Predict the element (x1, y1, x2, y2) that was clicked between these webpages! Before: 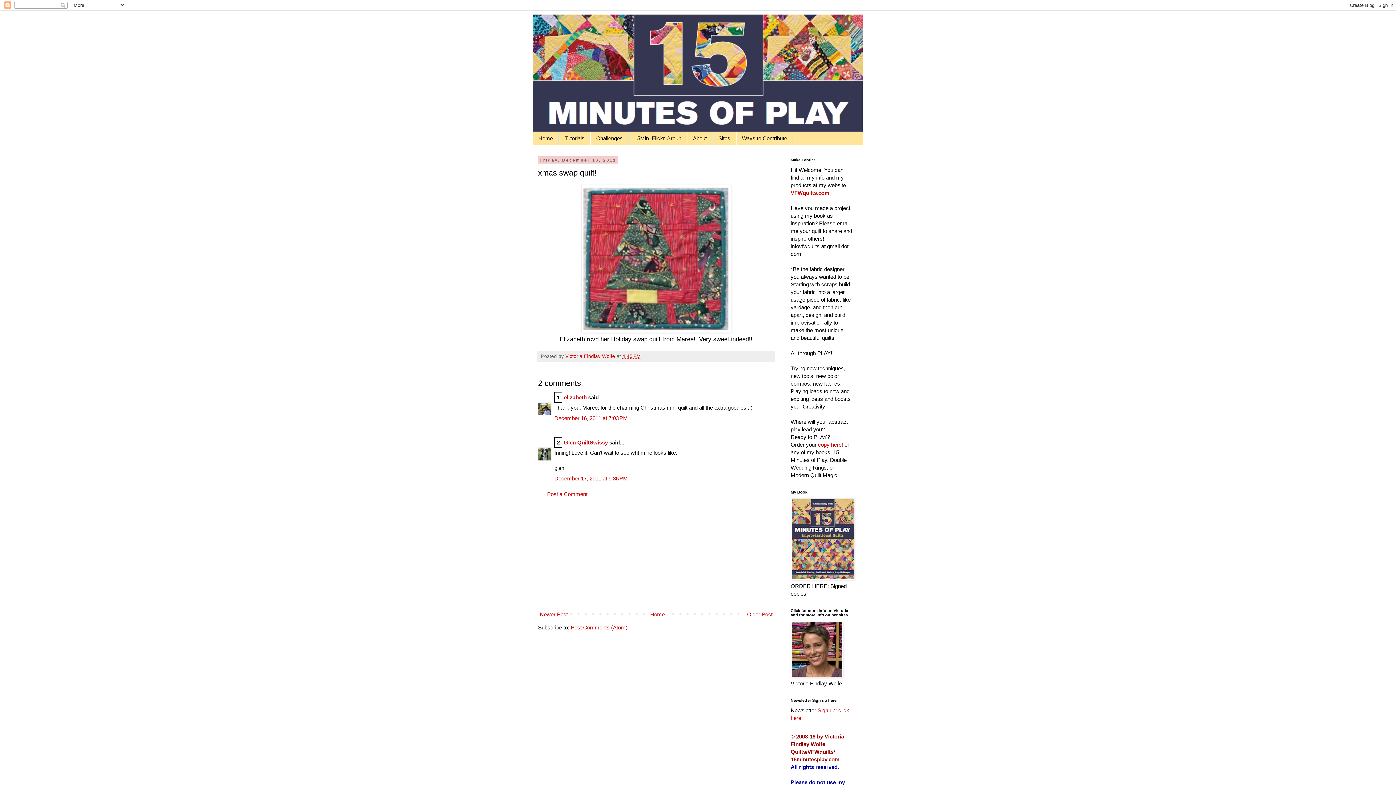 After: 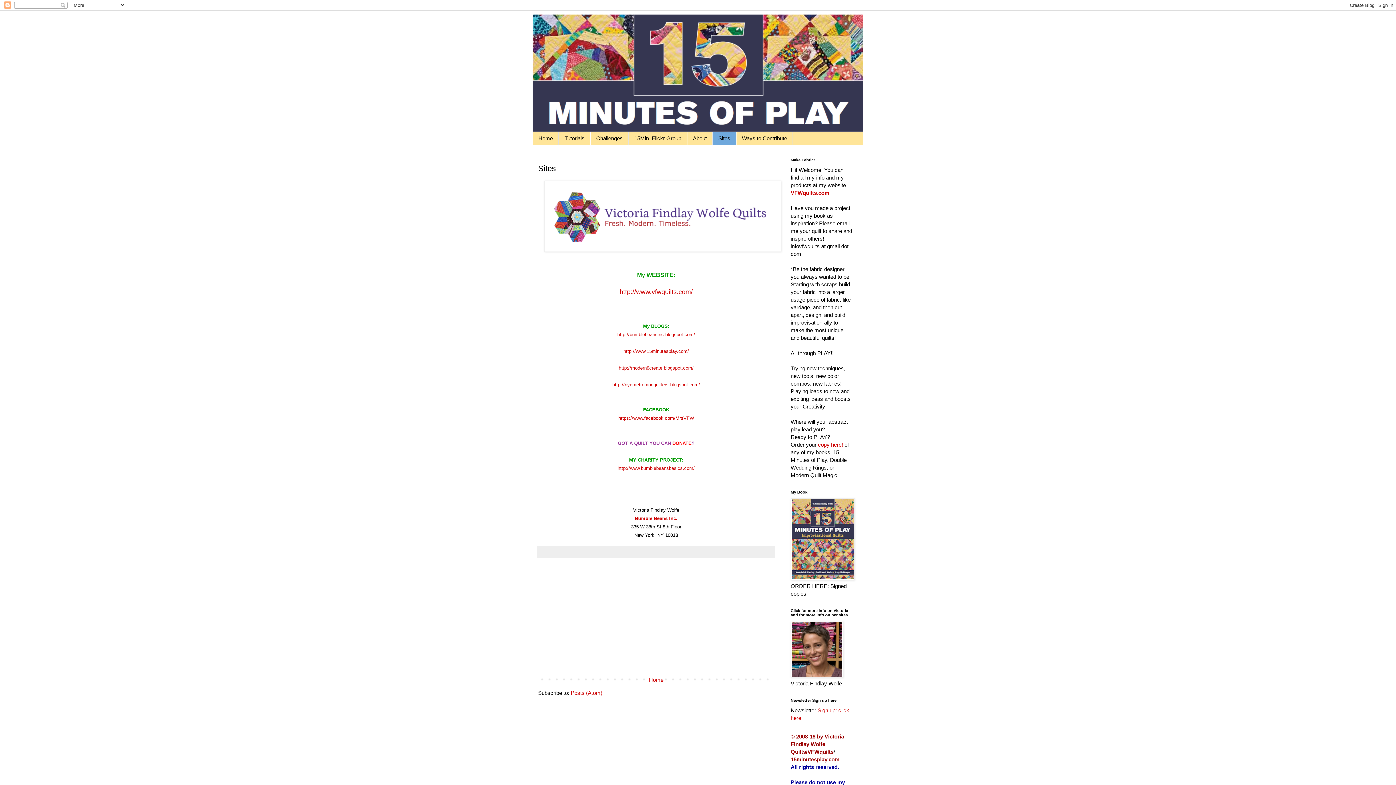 Action: label: Sites bbox: (712, 132, 736, 144)